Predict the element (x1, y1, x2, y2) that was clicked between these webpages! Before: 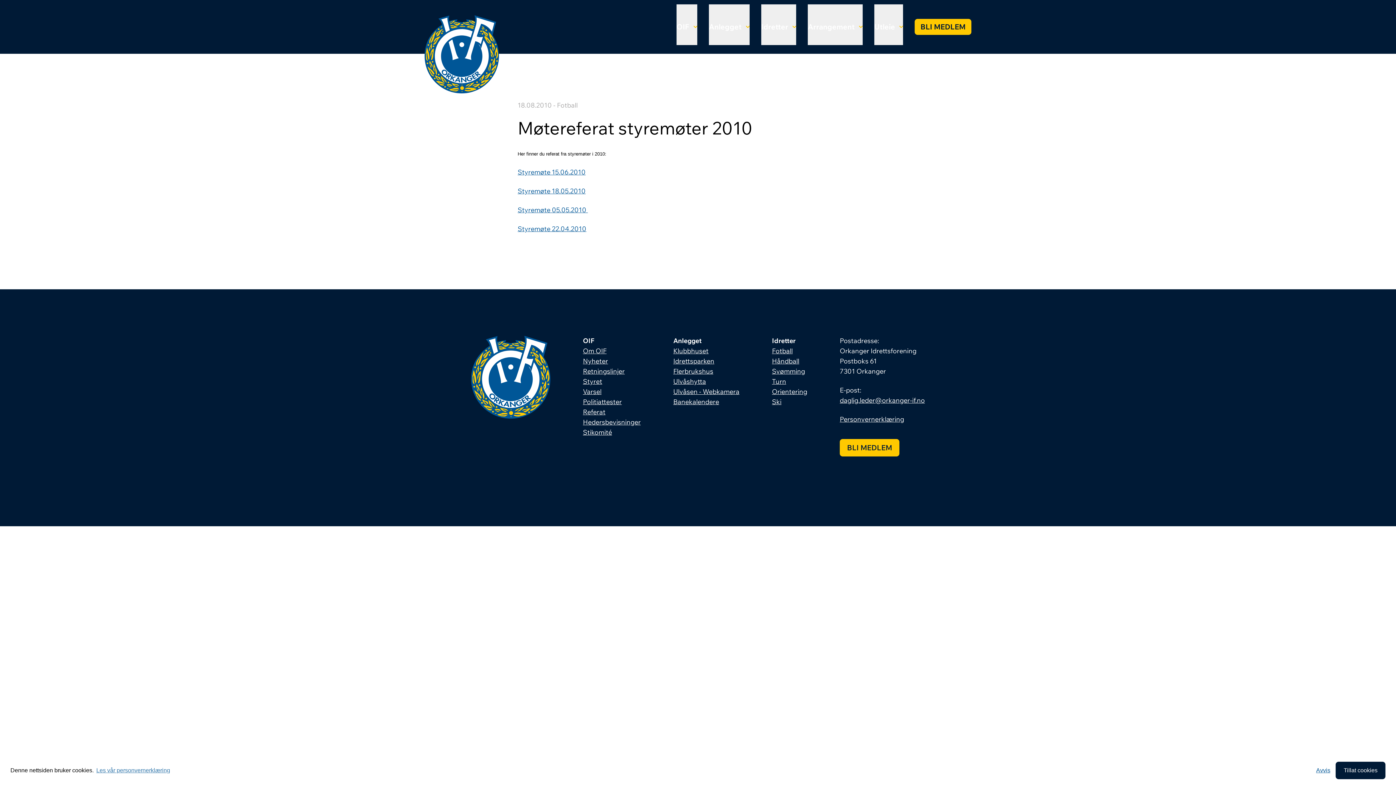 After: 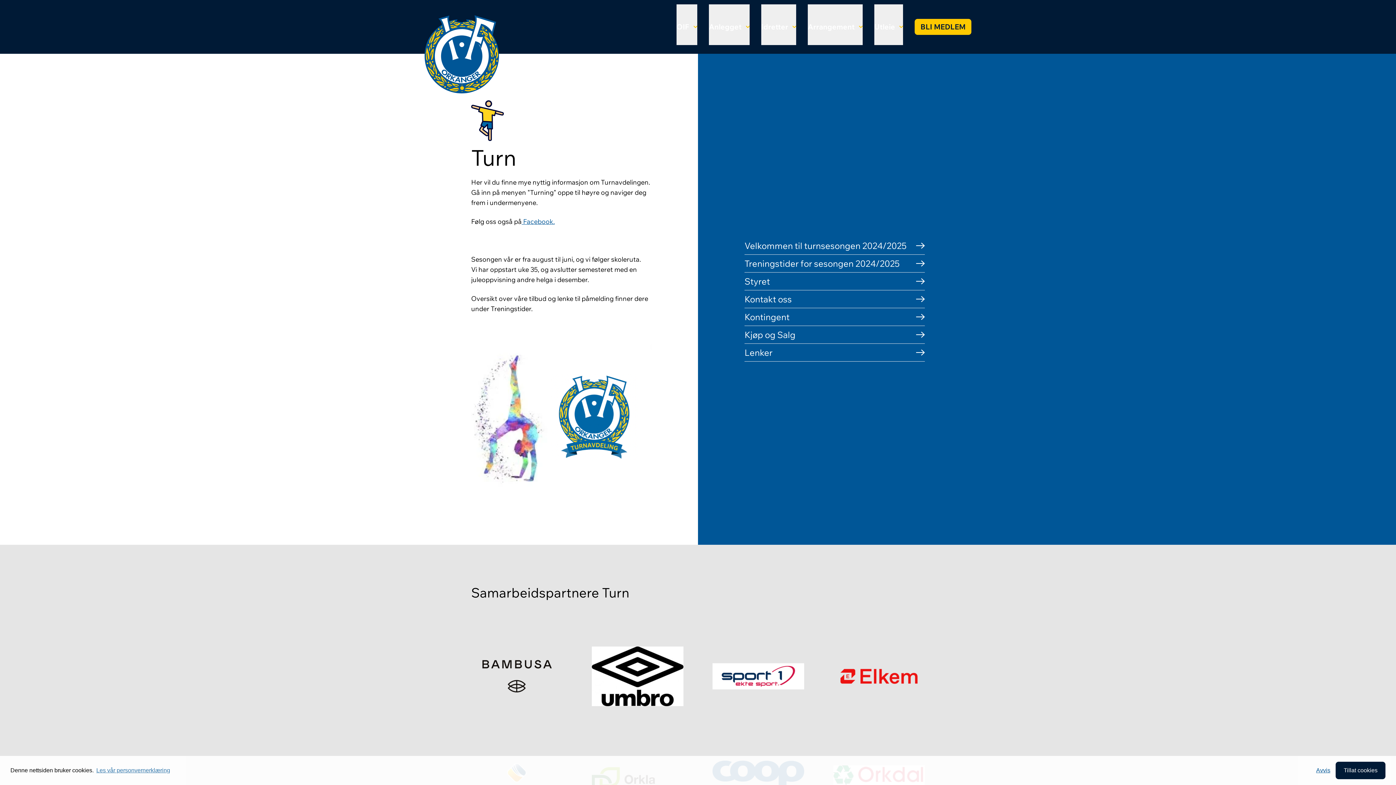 Action: bbox: (772, 377, 786, 385) label: Turn